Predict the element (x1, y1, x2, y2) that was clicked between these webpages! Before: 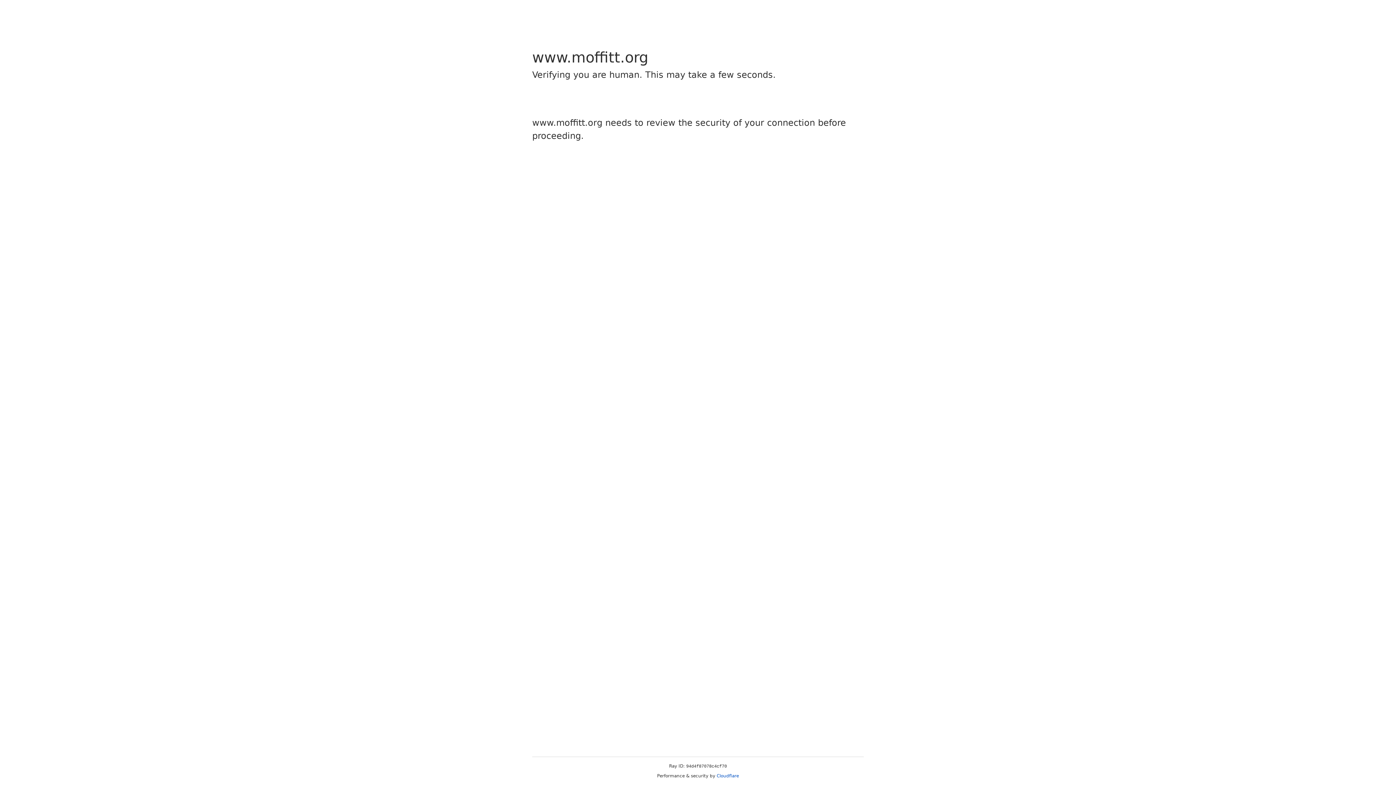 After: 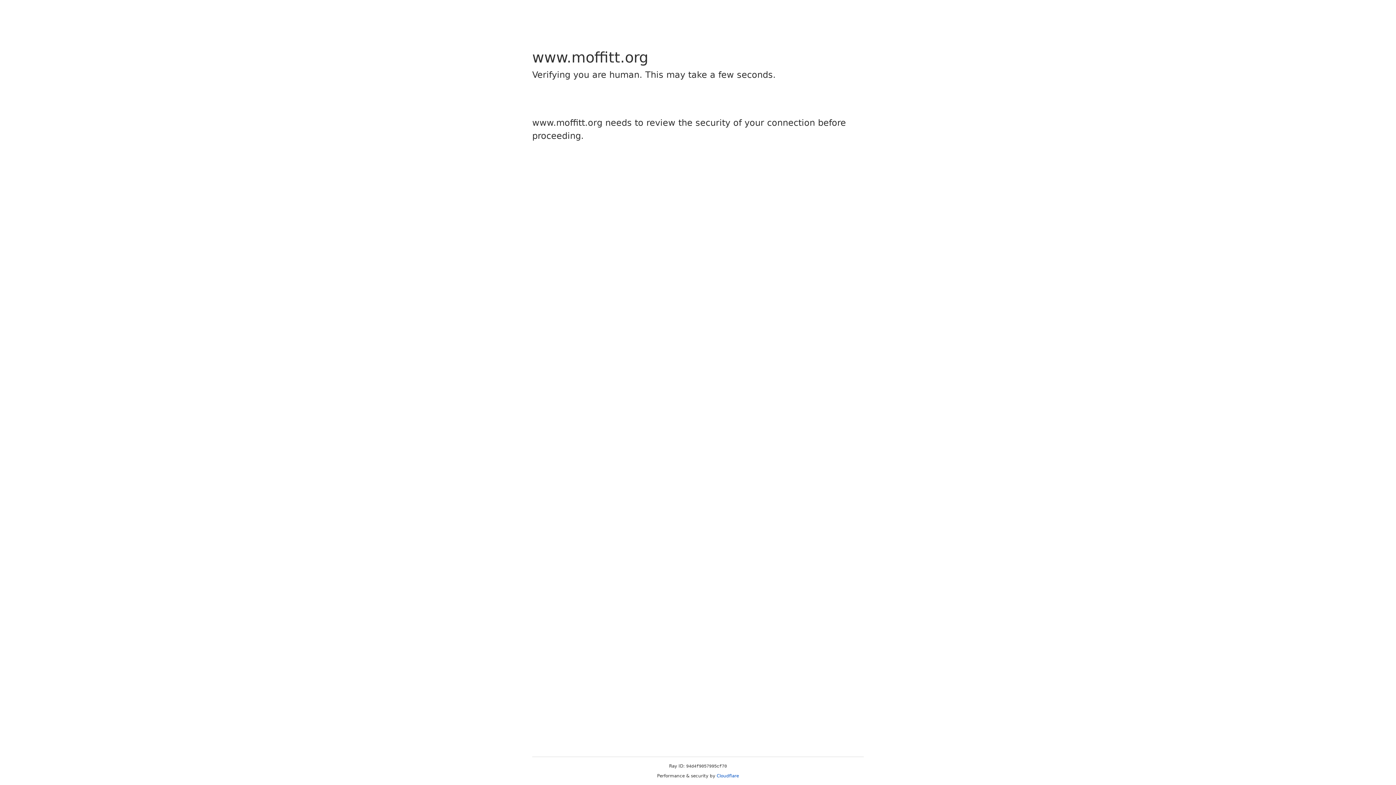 Action: label: Cloudflare bbox: (716, 773, 739, 778)